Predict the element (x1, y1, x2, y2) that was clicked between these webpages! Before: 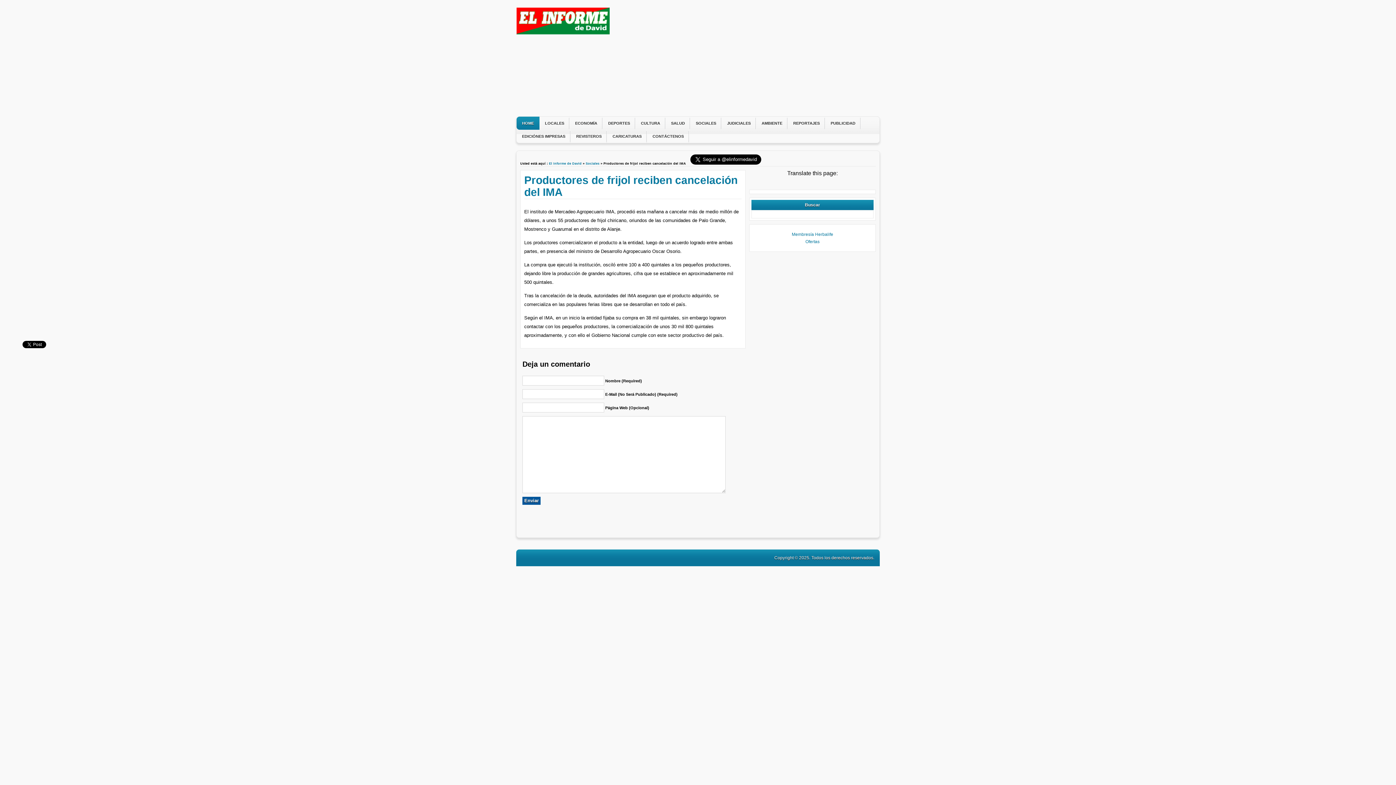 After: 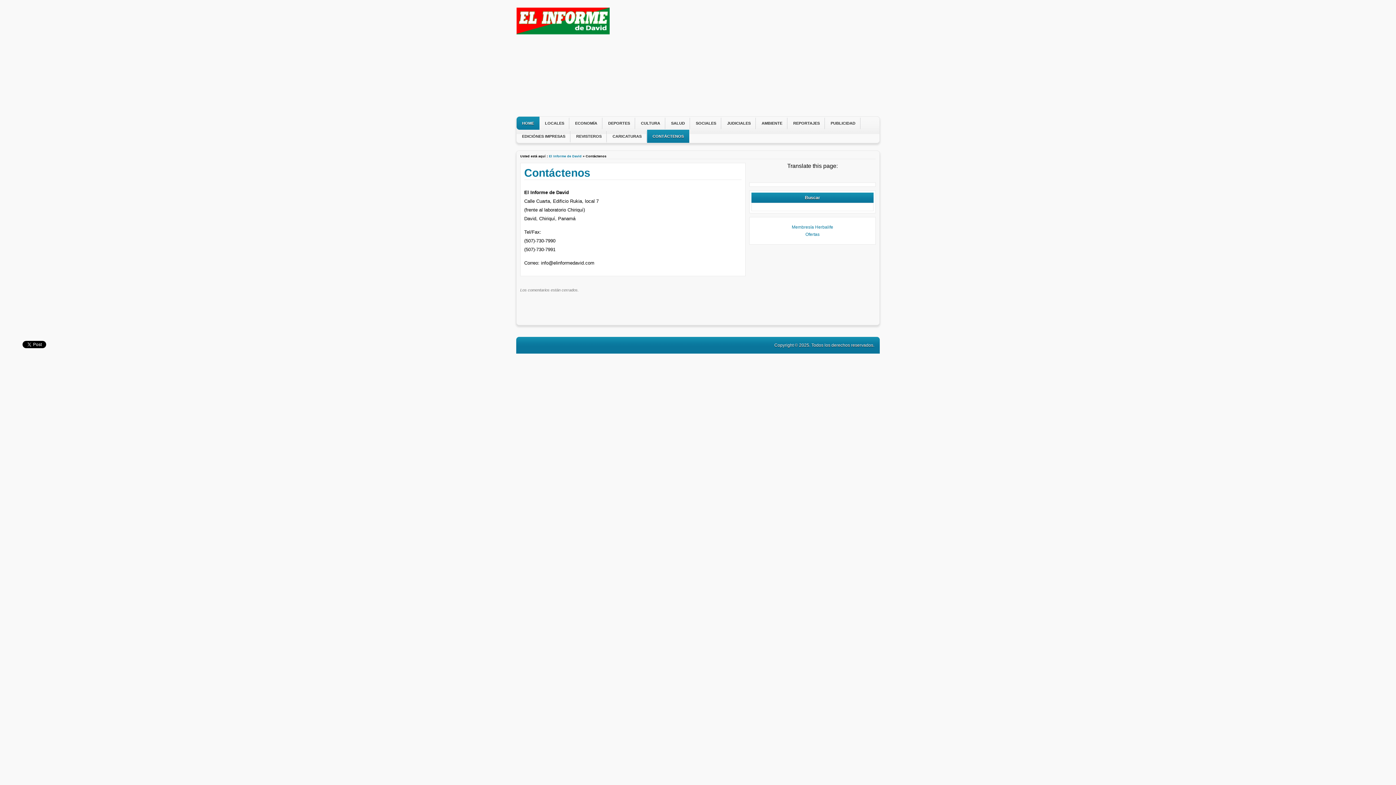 Action: bbox: (647, 129, 689, 142) label: CONTÁCTENOS